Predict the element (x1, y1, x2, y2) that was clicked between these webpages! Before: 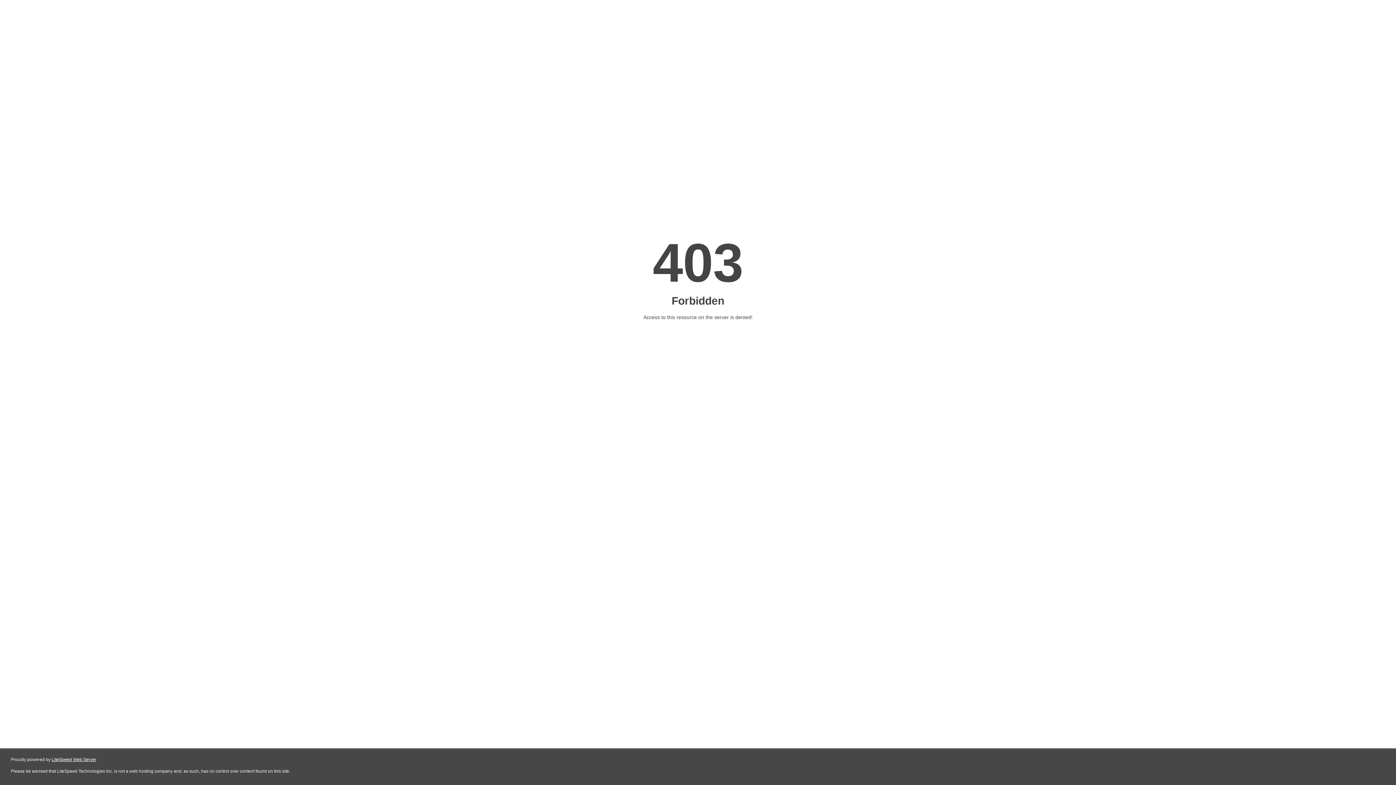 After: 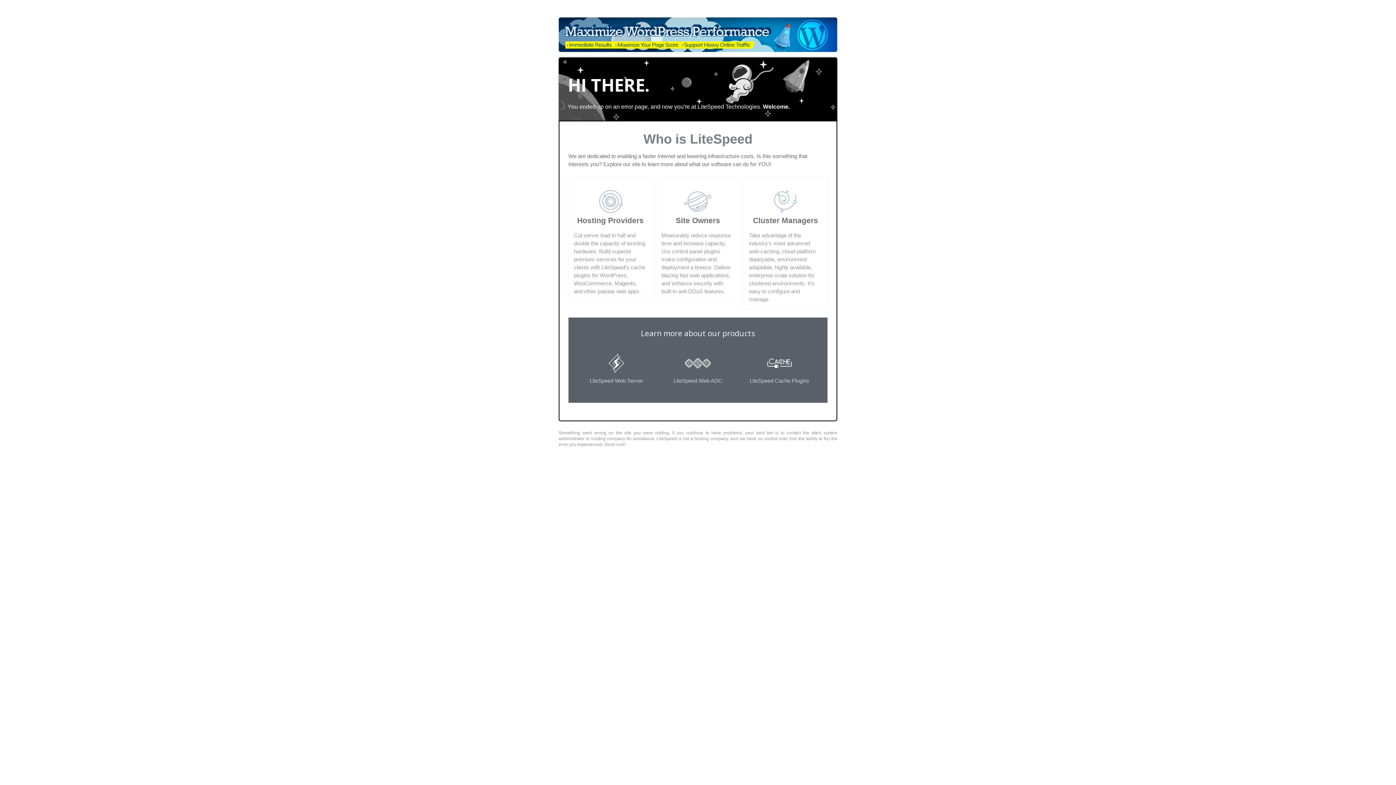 Action: label: LiteSpeed Web Server bbox: (51, 757, 96, 762)